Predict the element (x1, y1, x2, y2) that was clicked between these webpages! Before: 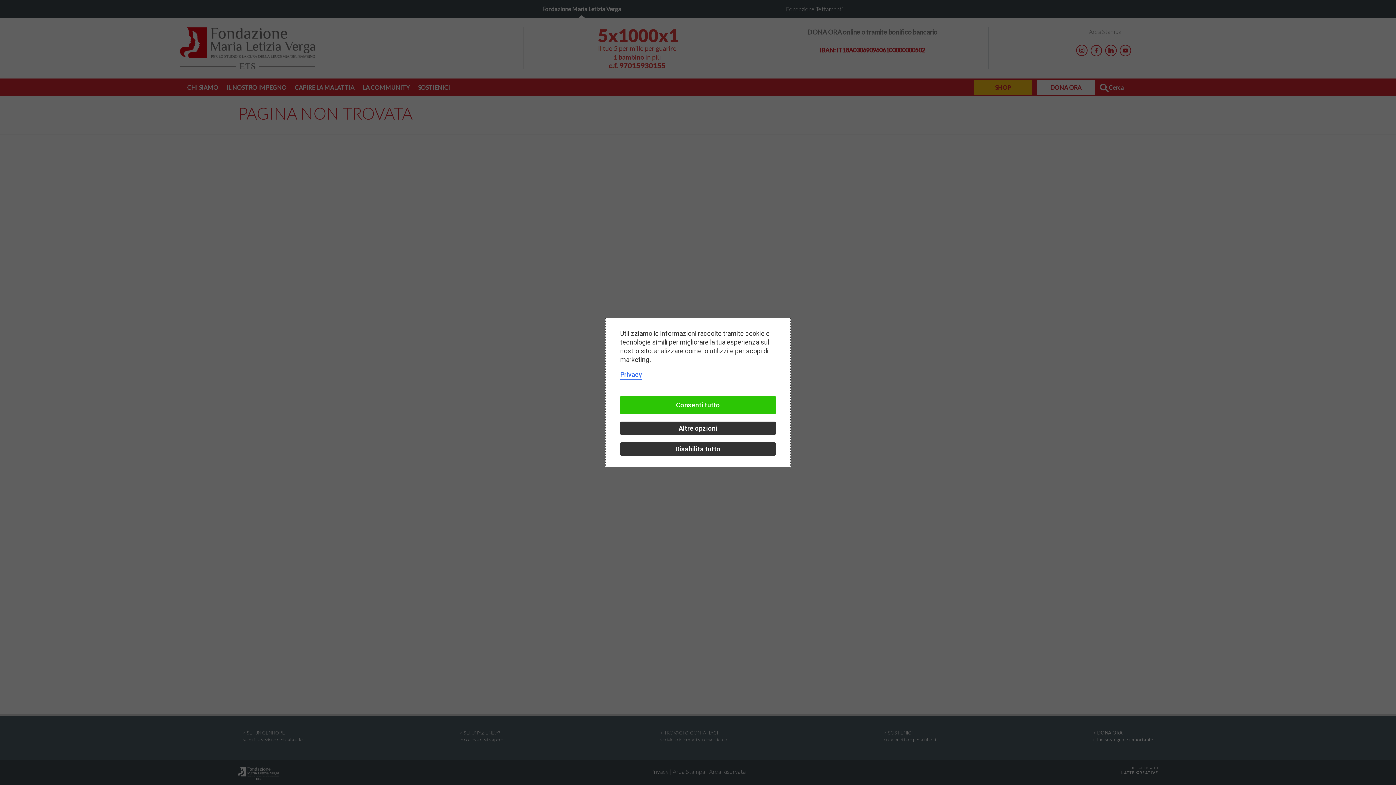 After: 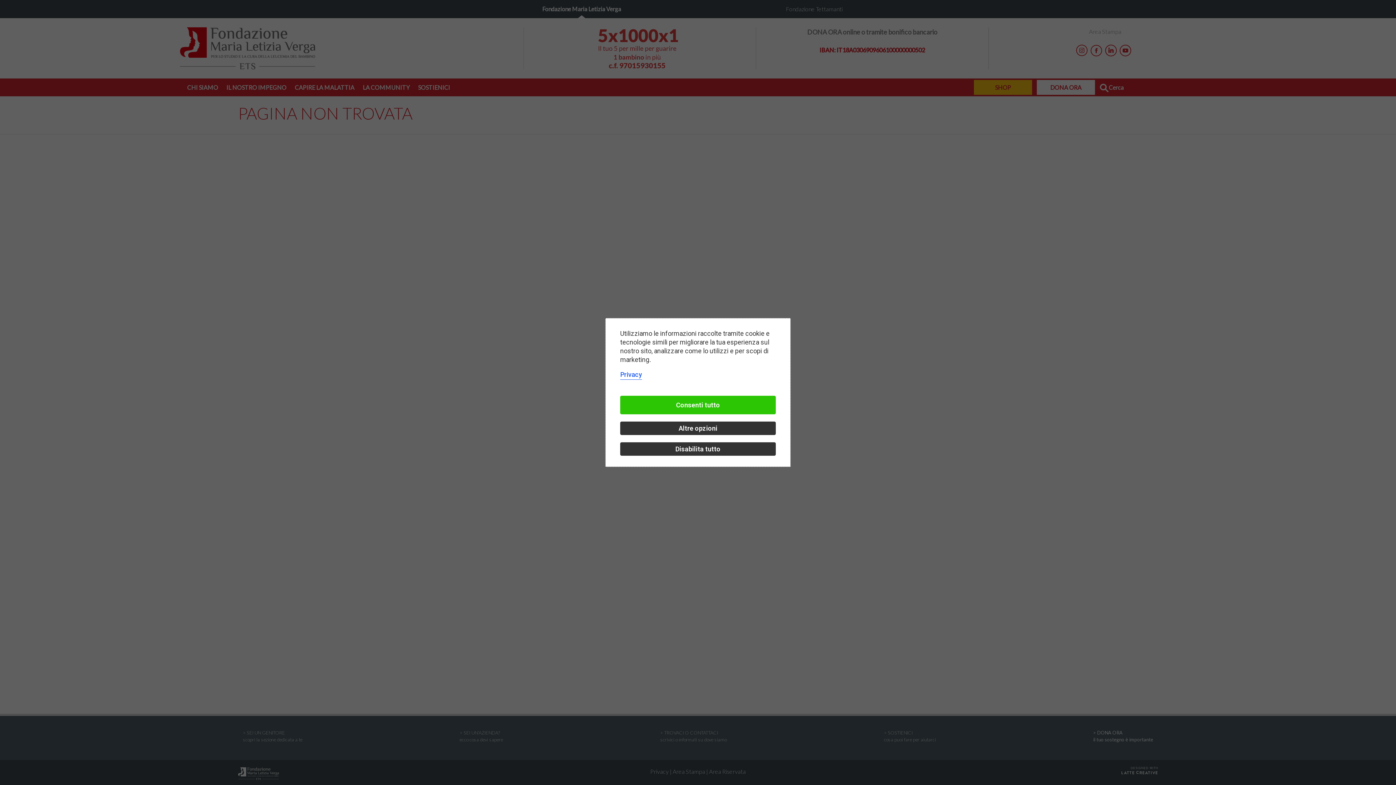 Action: label: Privacy bbox: (620, 370, 642, 378)